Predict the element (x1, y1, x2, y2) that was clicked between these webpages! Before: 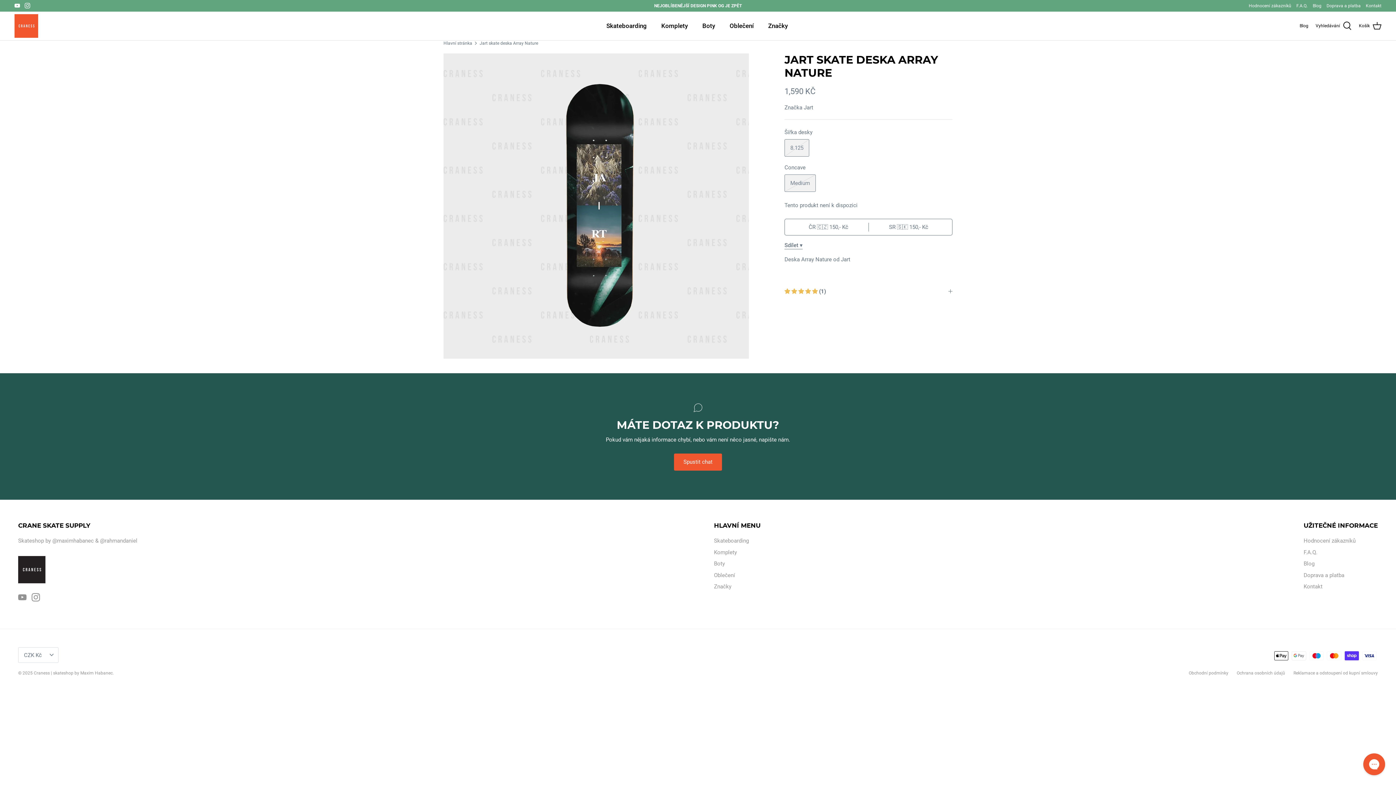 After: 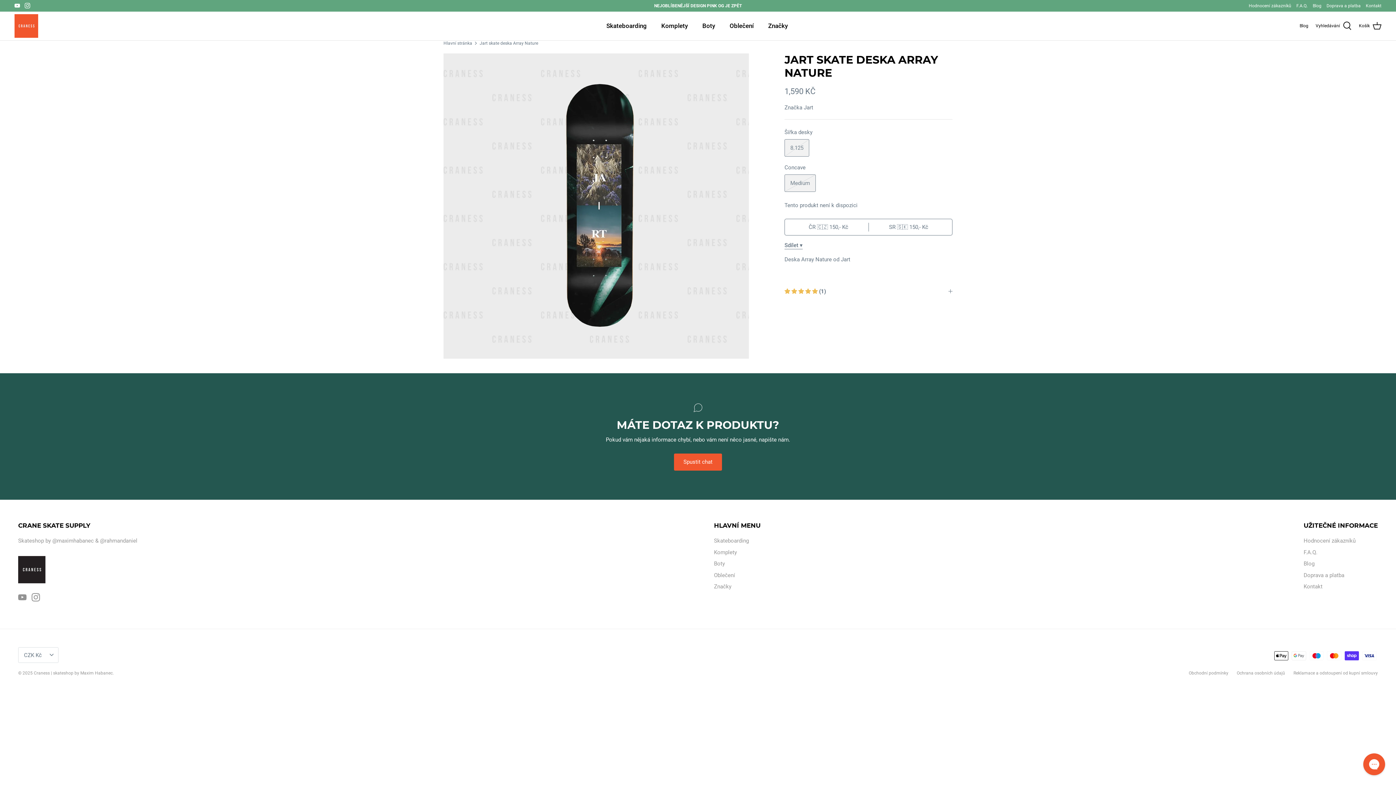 Action: bbox: (479, 40, 538, 45) label: Jart skate deska Array Nature